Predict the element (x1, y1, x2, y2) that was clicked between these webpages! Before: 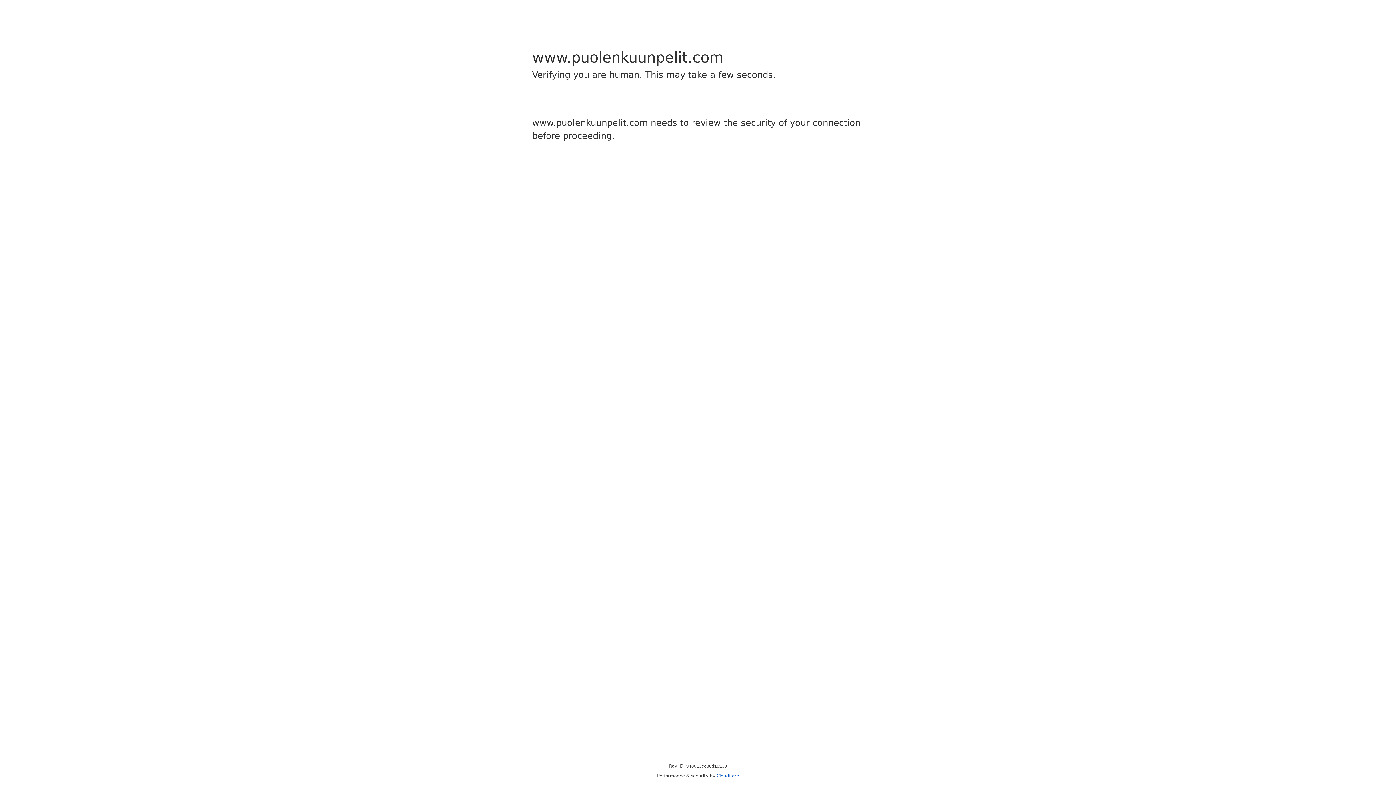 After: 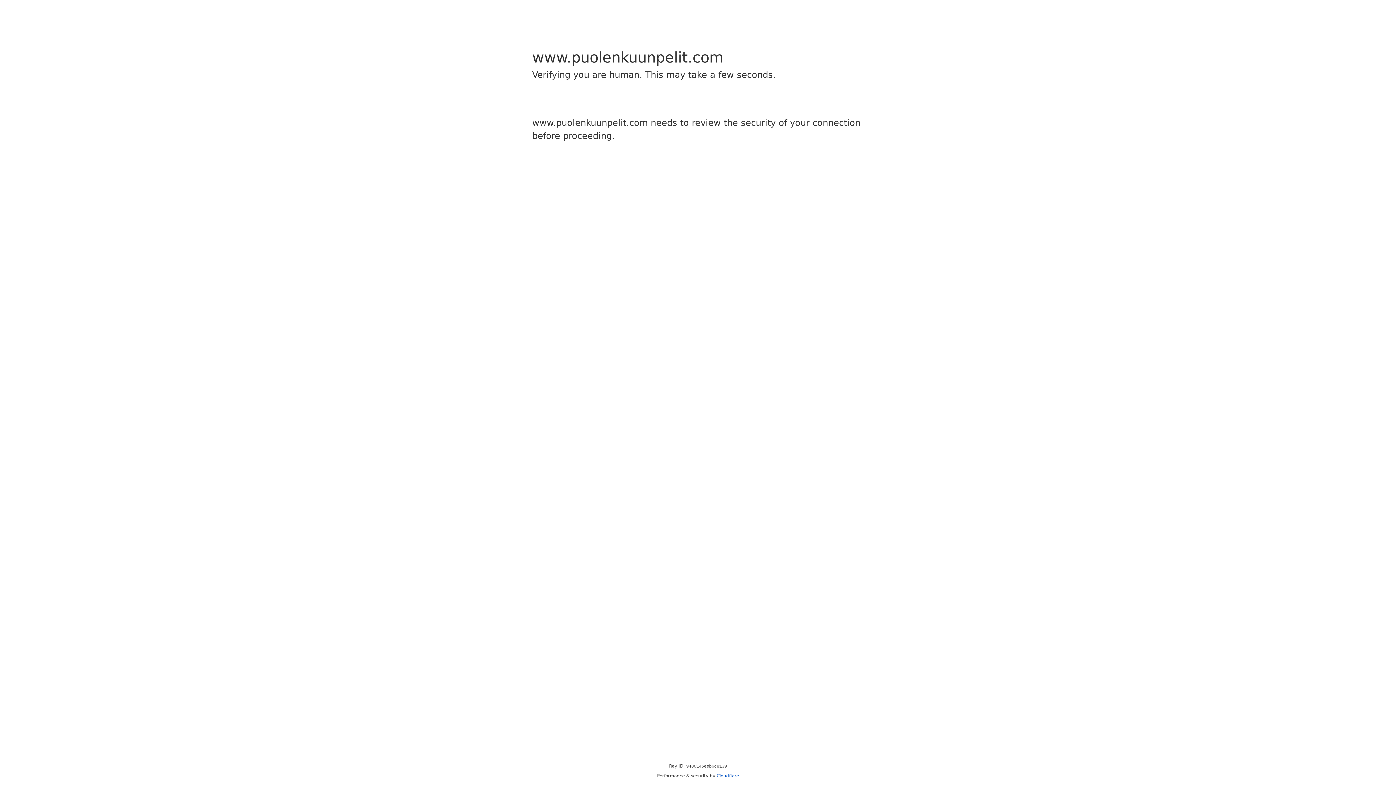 Action: bbox: (716, 773, 739, 778) label: Cloudflare